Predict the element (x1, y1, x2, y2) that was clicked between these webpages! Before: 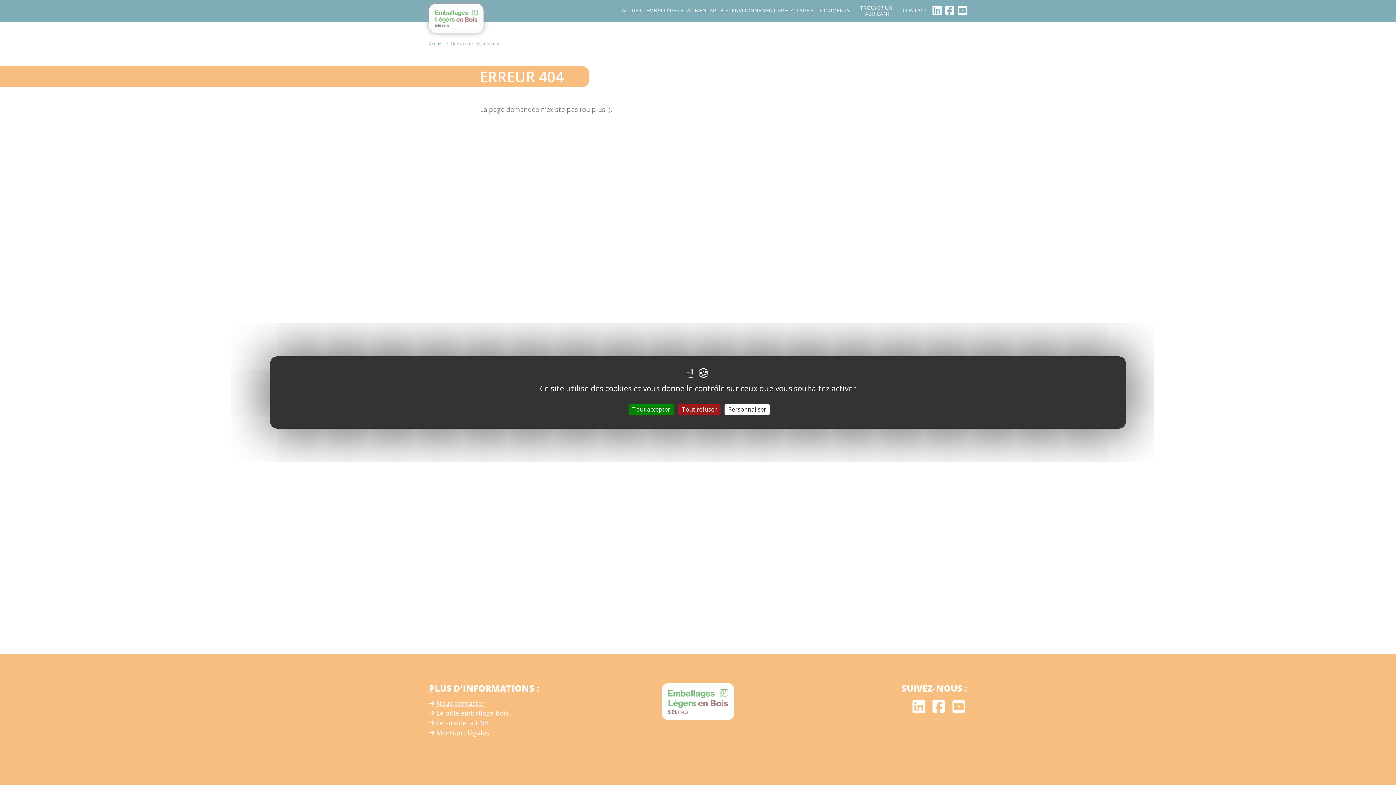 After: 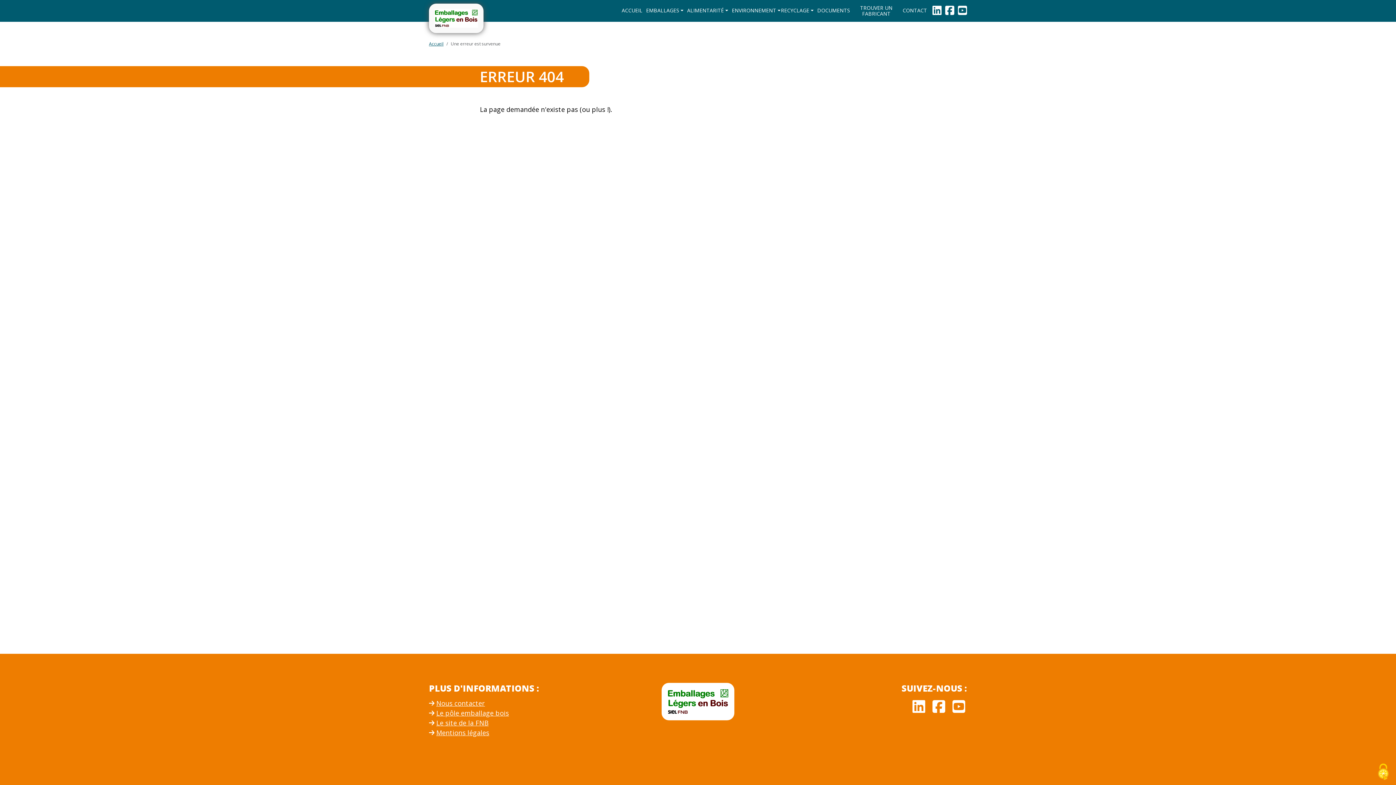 Action: bbox: (628, 404, 674, 415) label: Tout accepter